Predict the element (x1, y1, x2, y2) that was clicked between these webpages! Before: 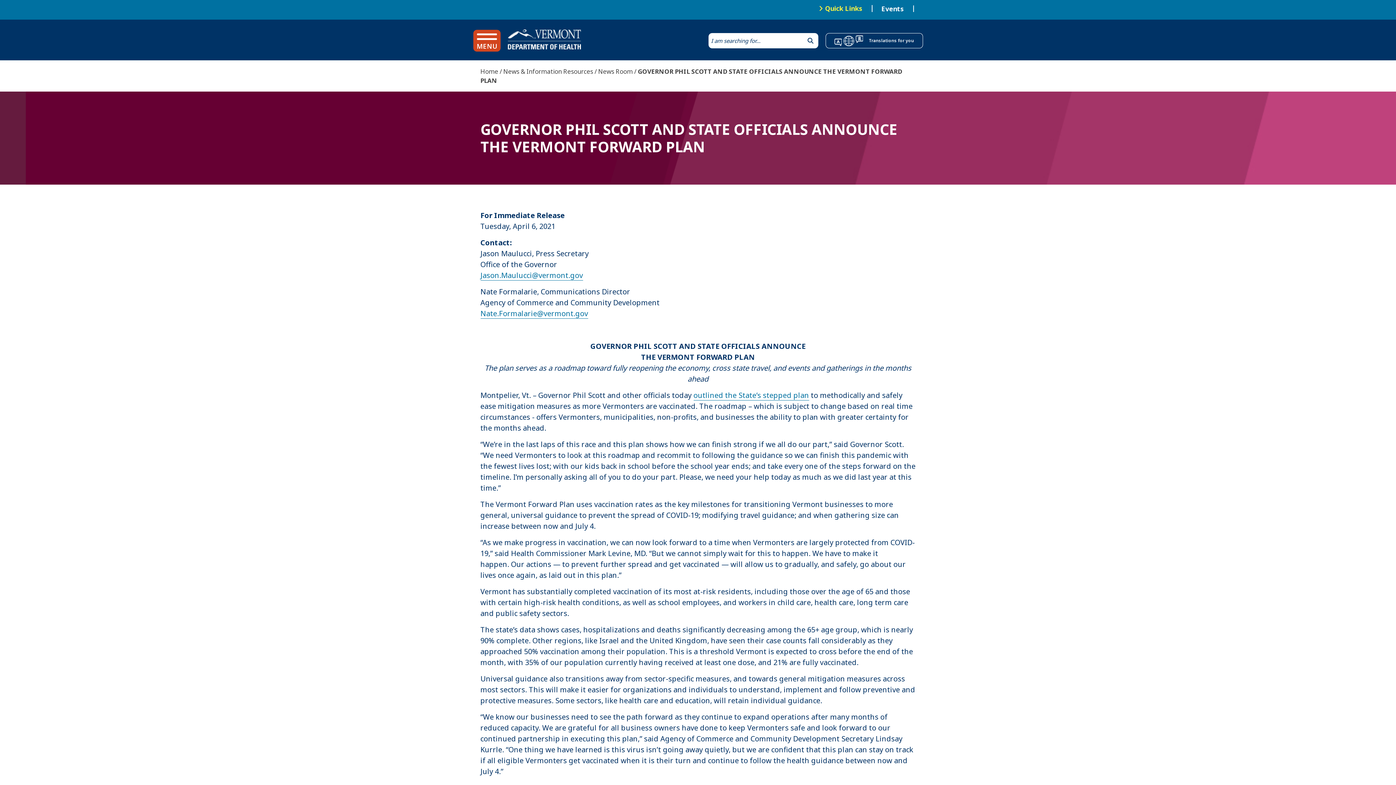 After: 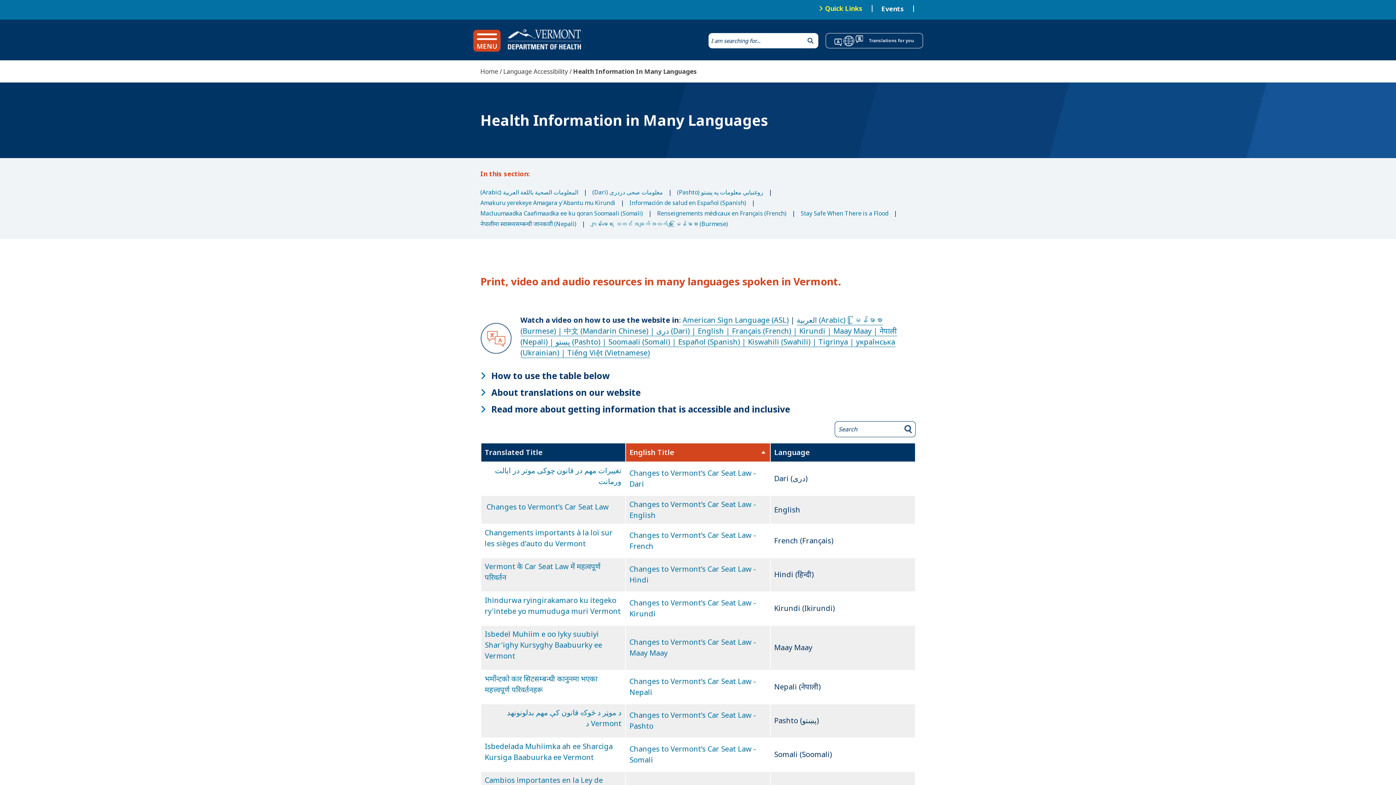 Action: label: Translations for you bbox: (825, 32, 923, 48)